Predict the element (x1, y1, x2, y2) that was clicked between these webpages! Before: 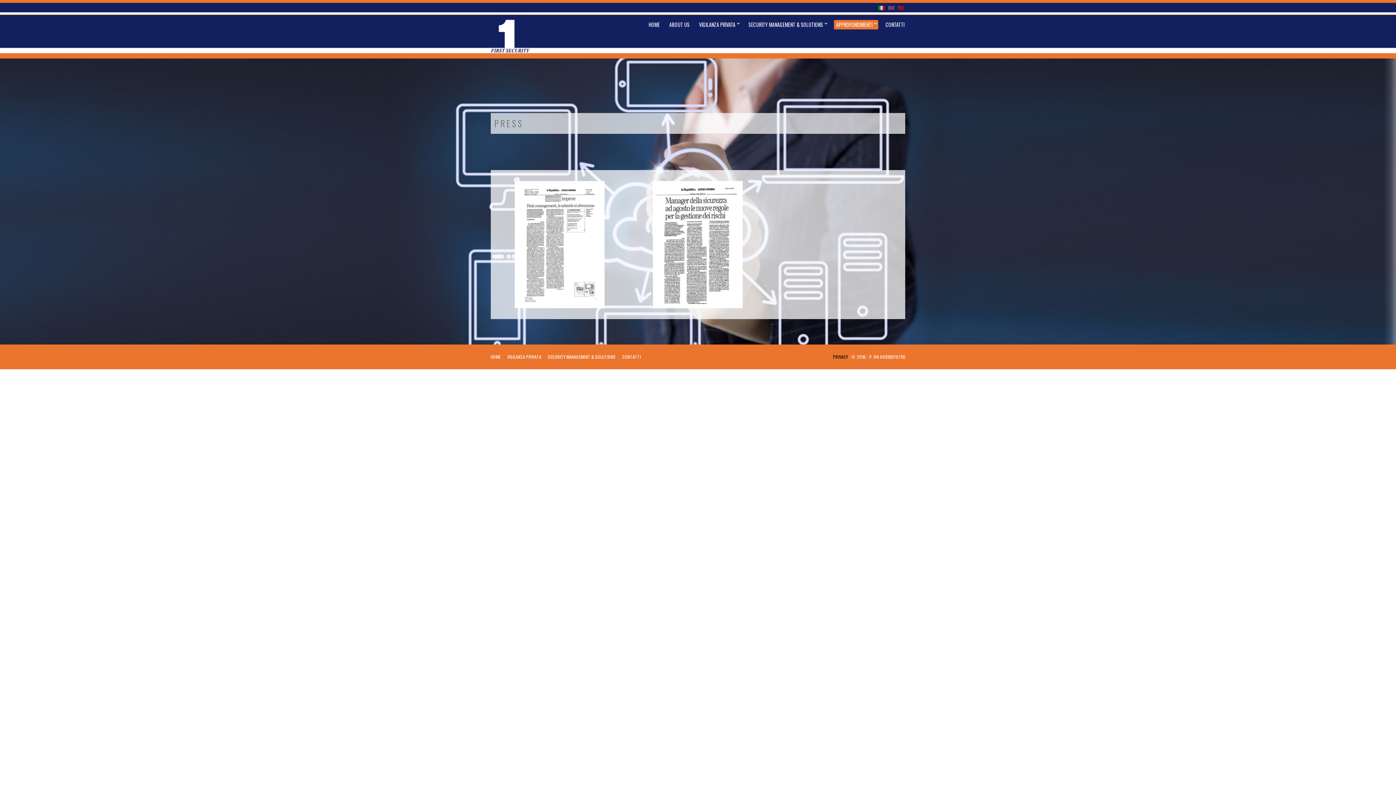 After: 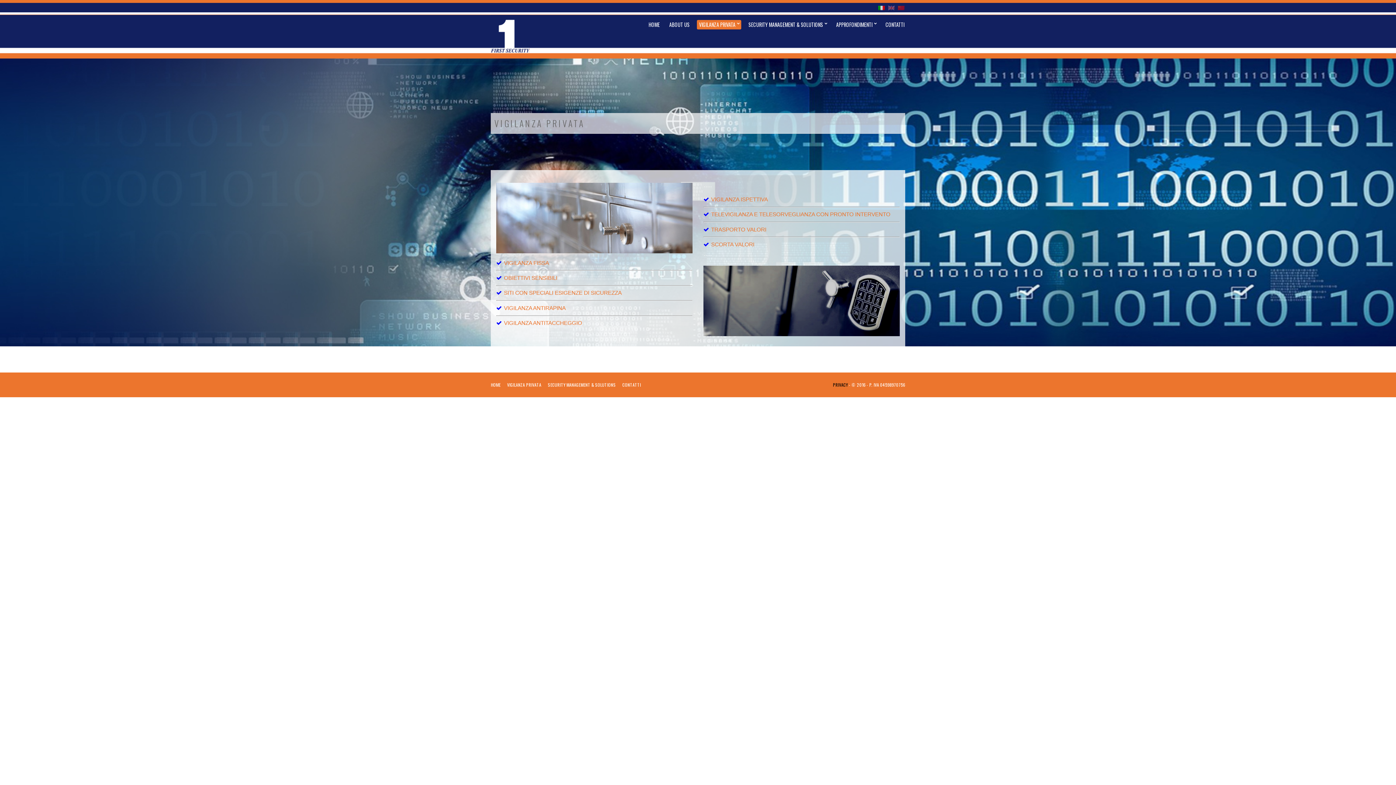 Action: bbox: (697, 20, 741, 29) label: VIGILANZA PRIVATA